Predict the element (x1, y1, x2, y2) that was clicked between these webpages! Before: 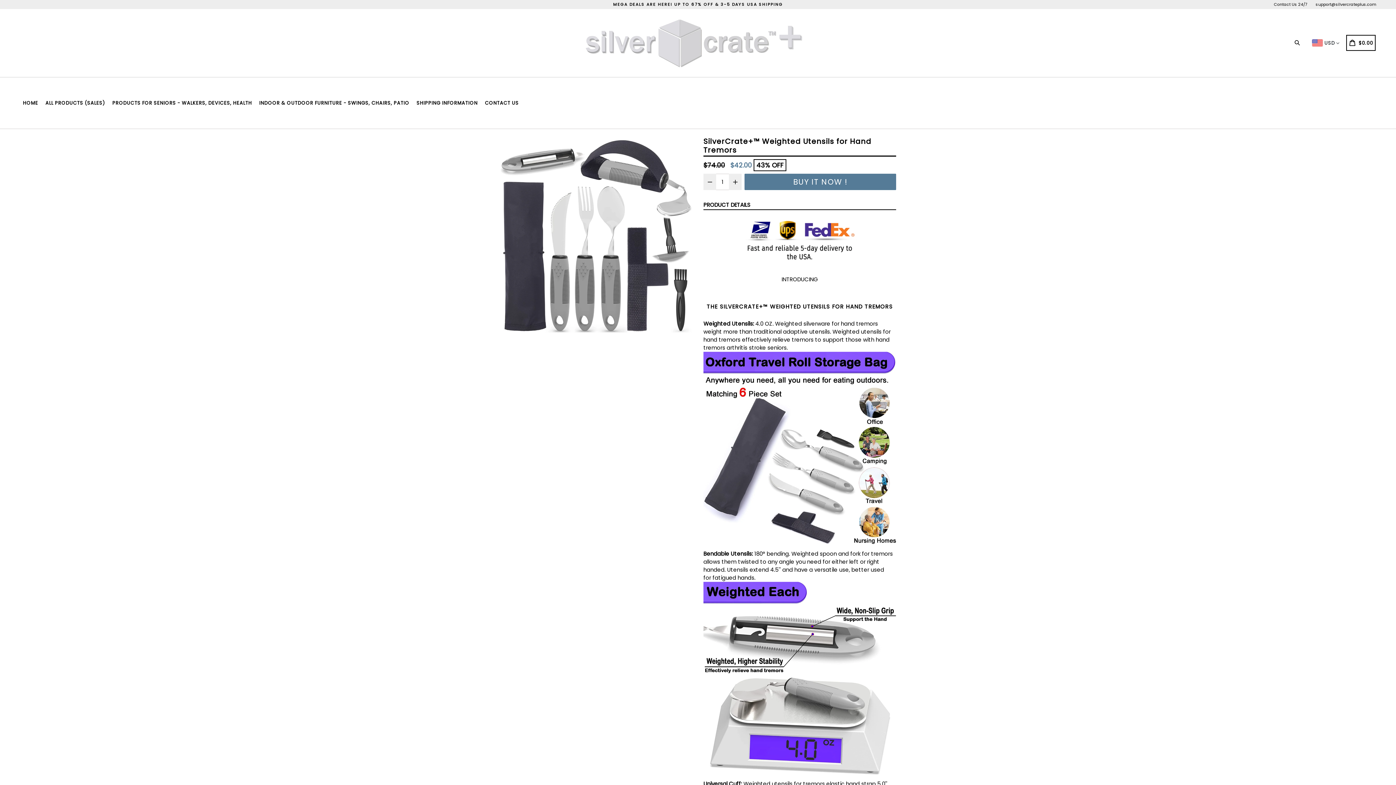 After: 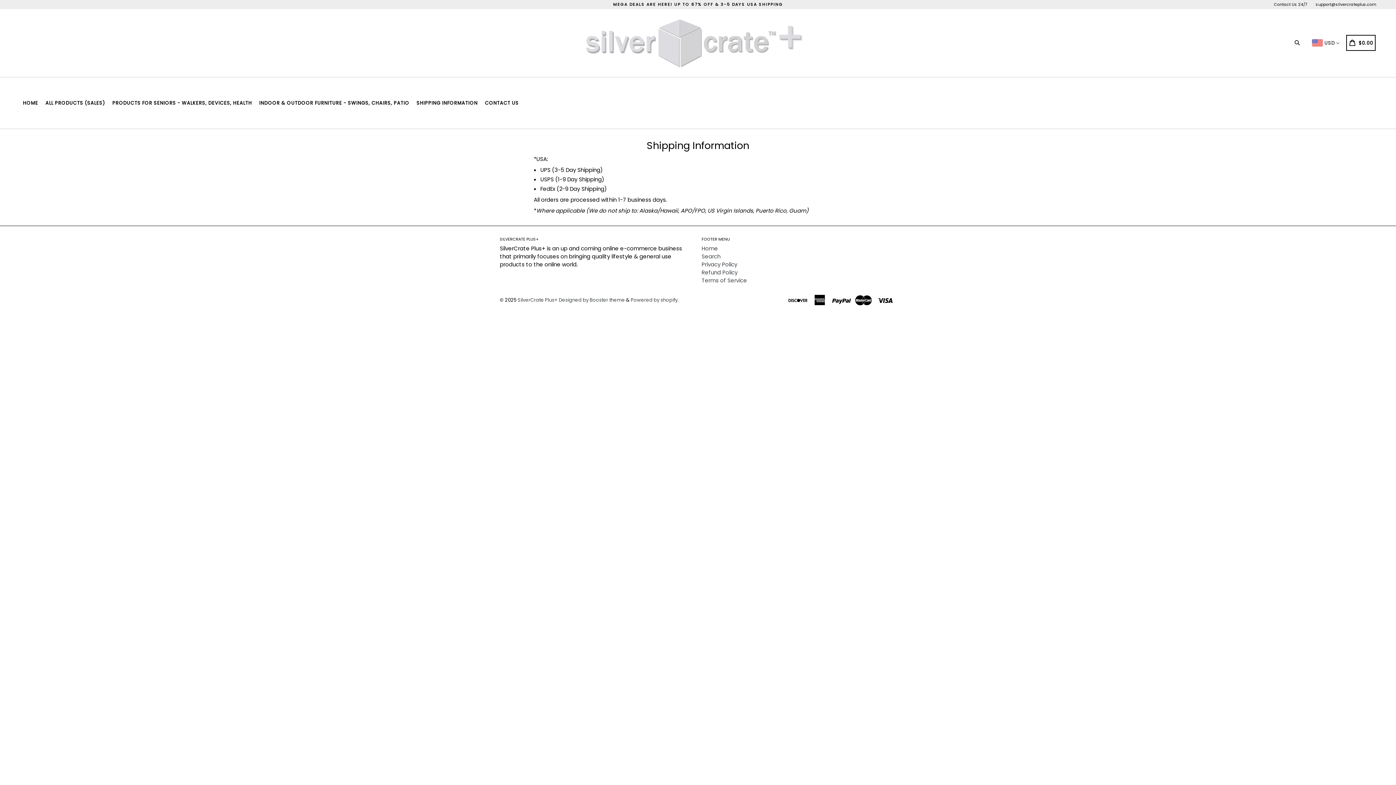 Action: bbox: (413, 77, 480, 128) label: SHIPPING INFORMATION